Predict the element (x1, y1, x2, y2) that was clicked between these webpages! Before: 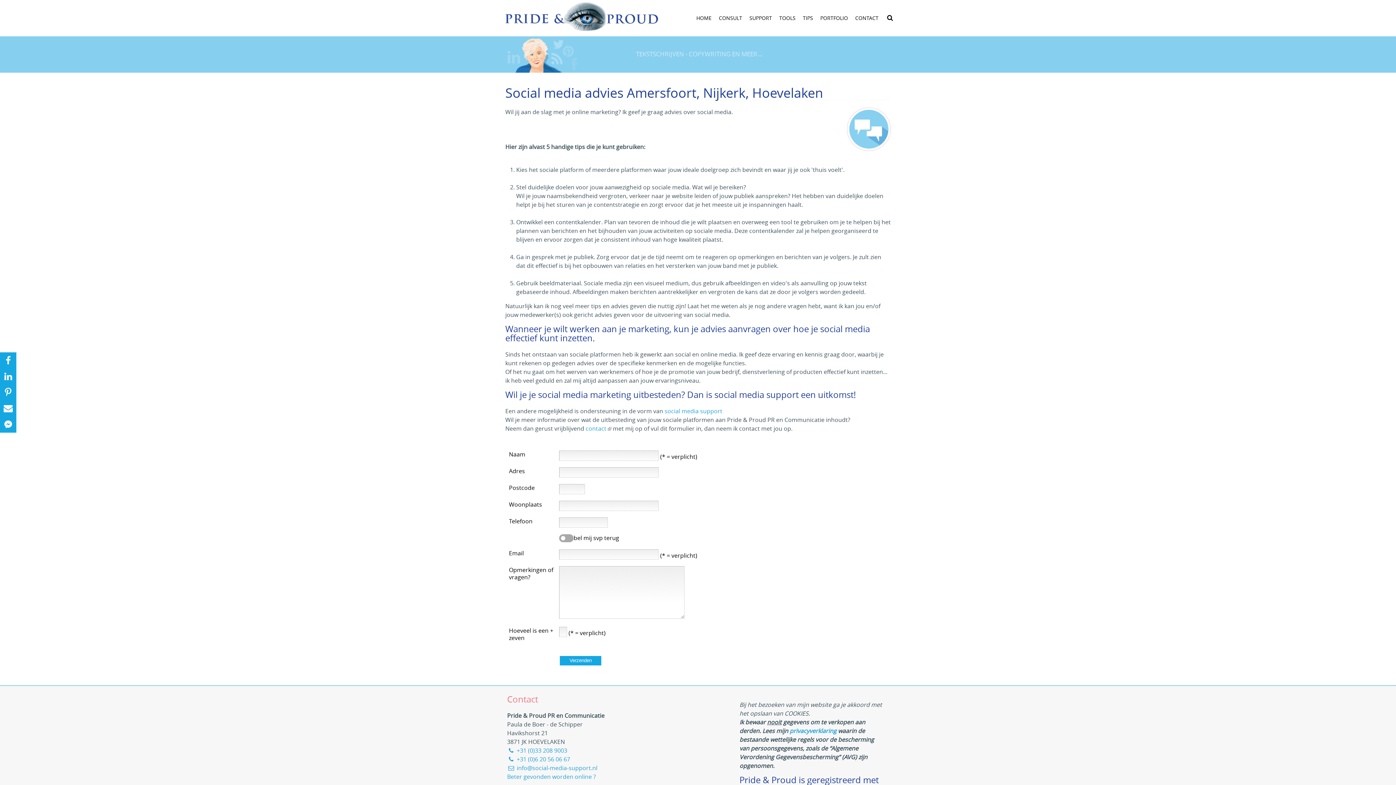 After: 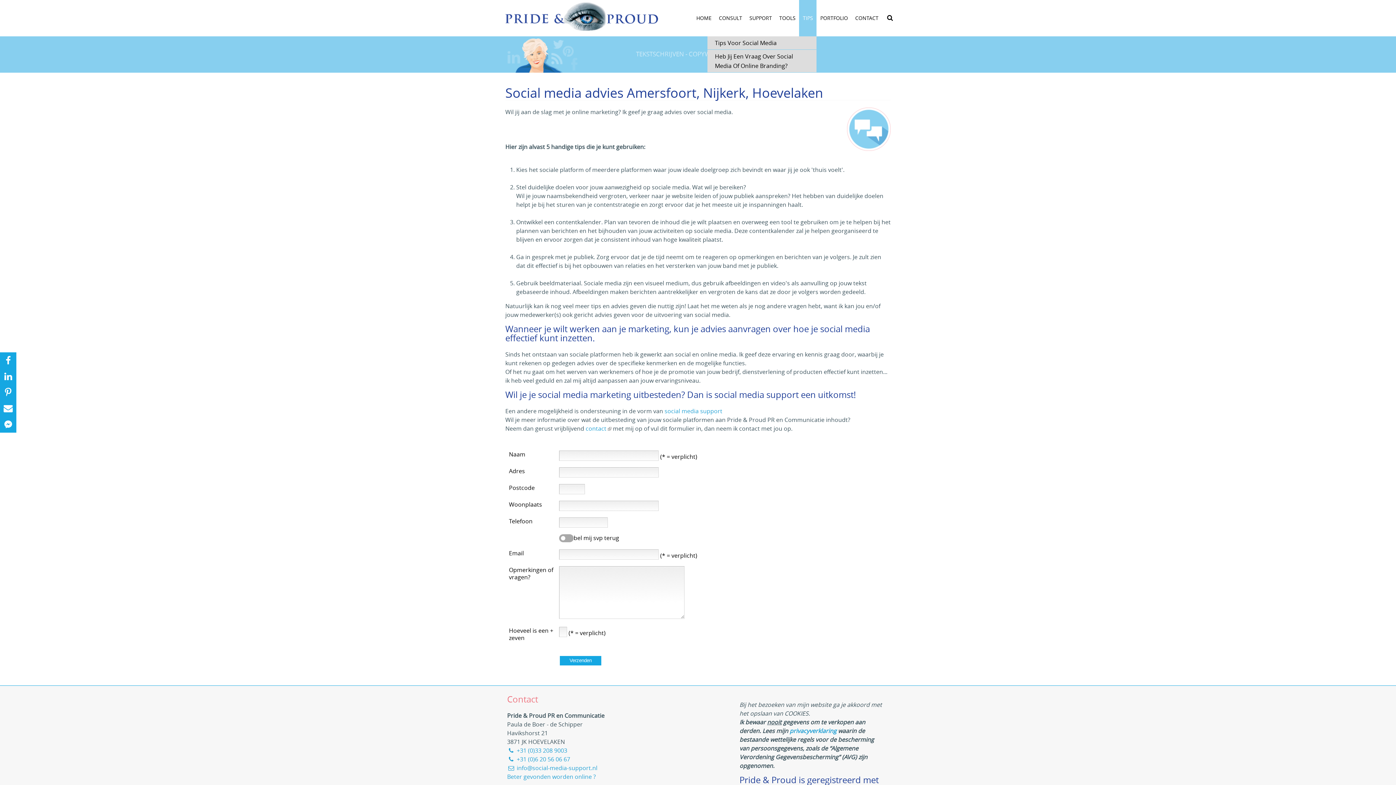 Action: label: TIPS bbox: (799, 0, 816, 36)